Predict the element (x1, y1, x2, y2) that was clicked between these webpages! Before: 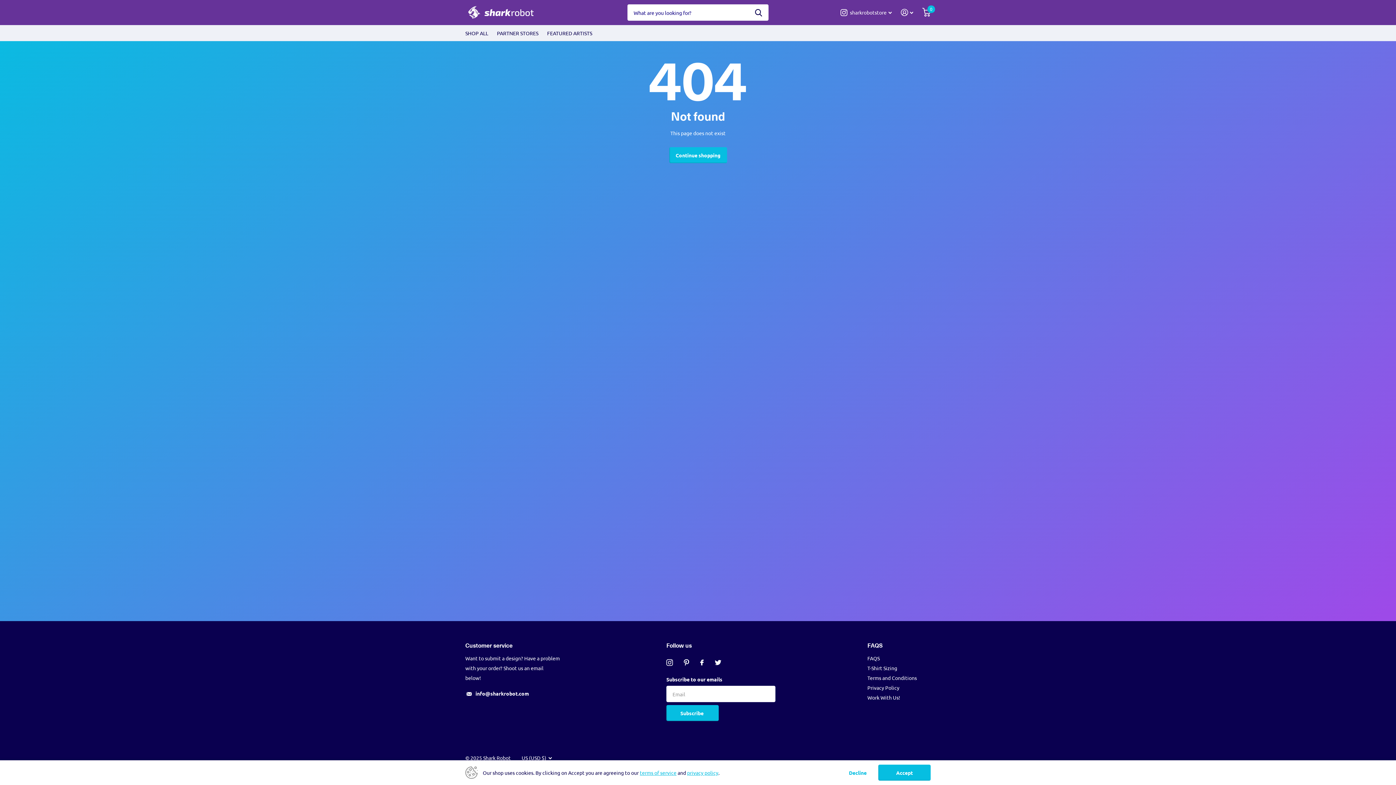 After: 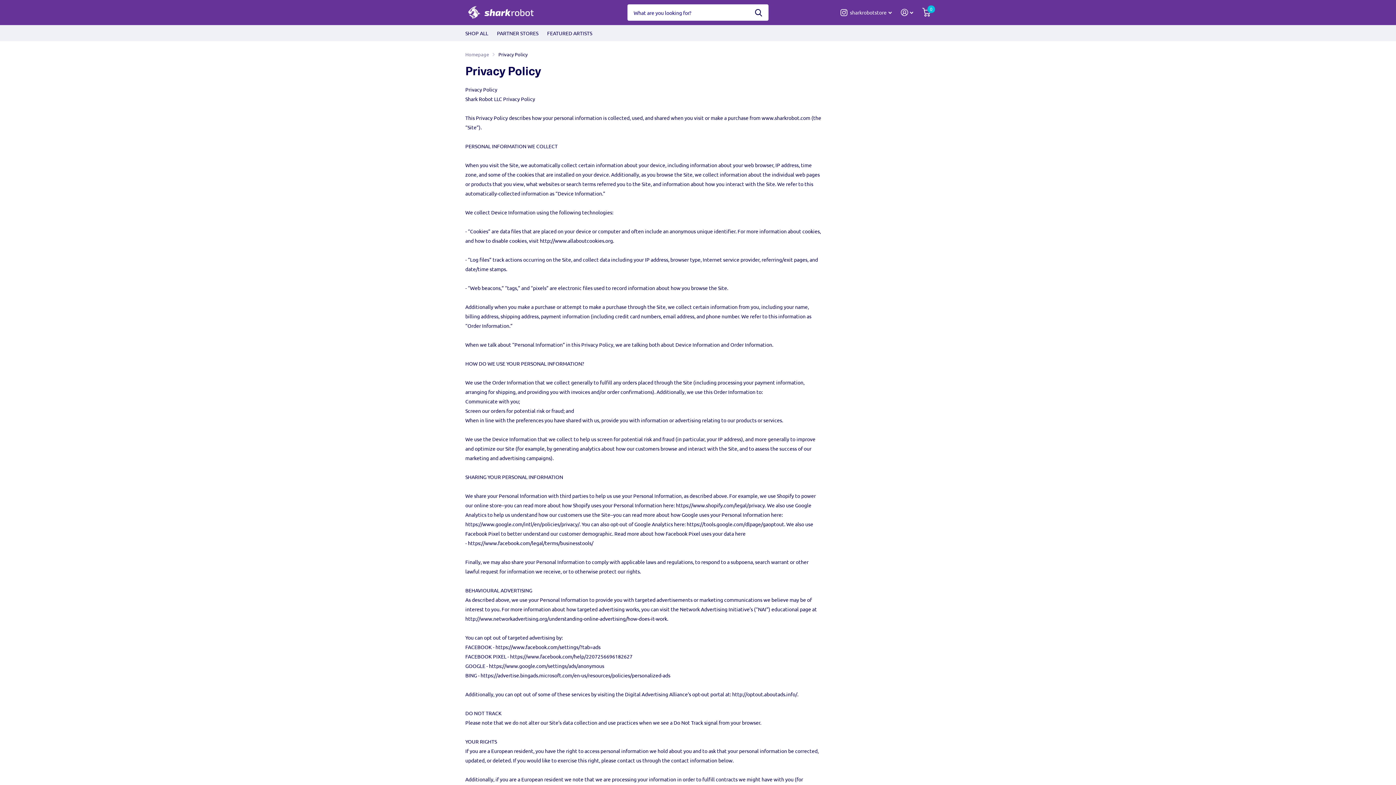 Action: bbox: (867, 684, 899, 691) label: Privacy Policy